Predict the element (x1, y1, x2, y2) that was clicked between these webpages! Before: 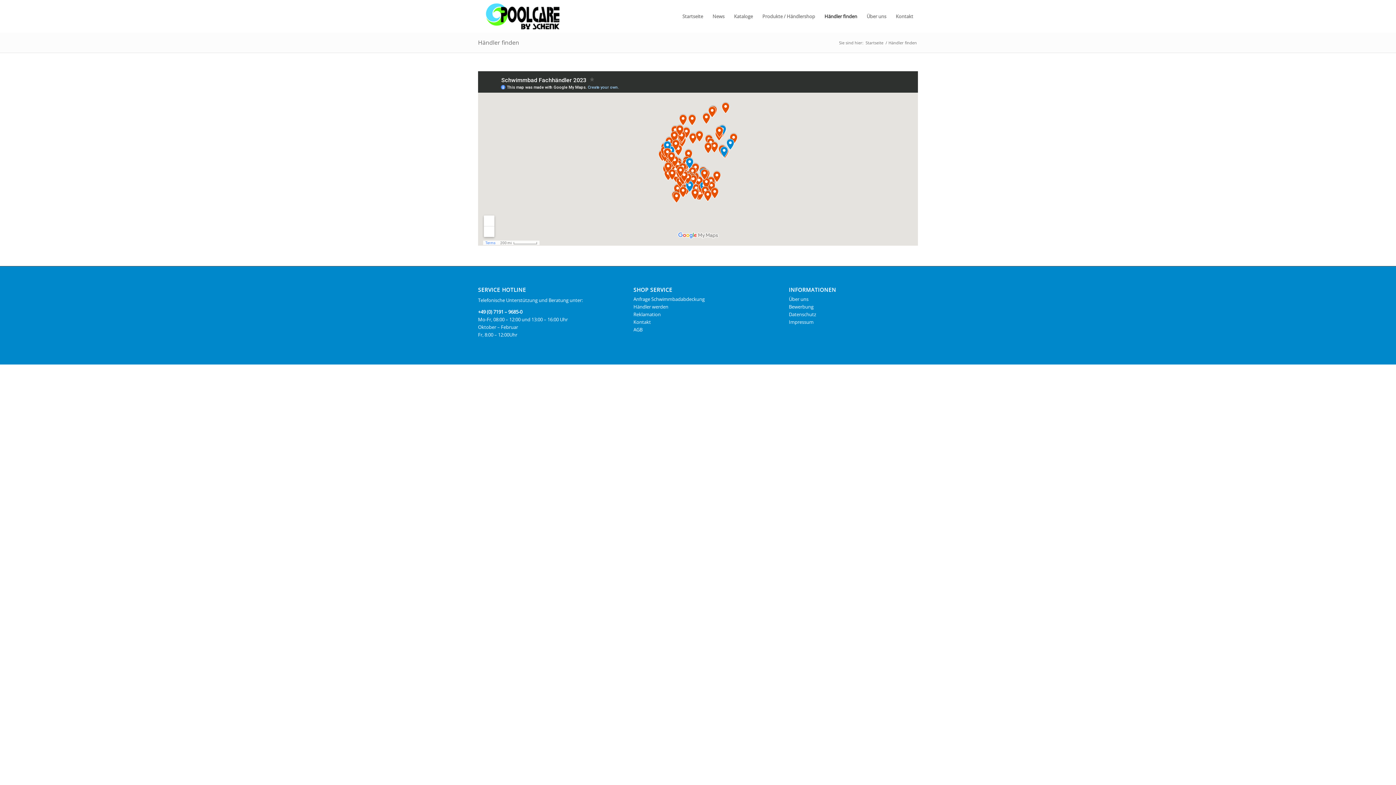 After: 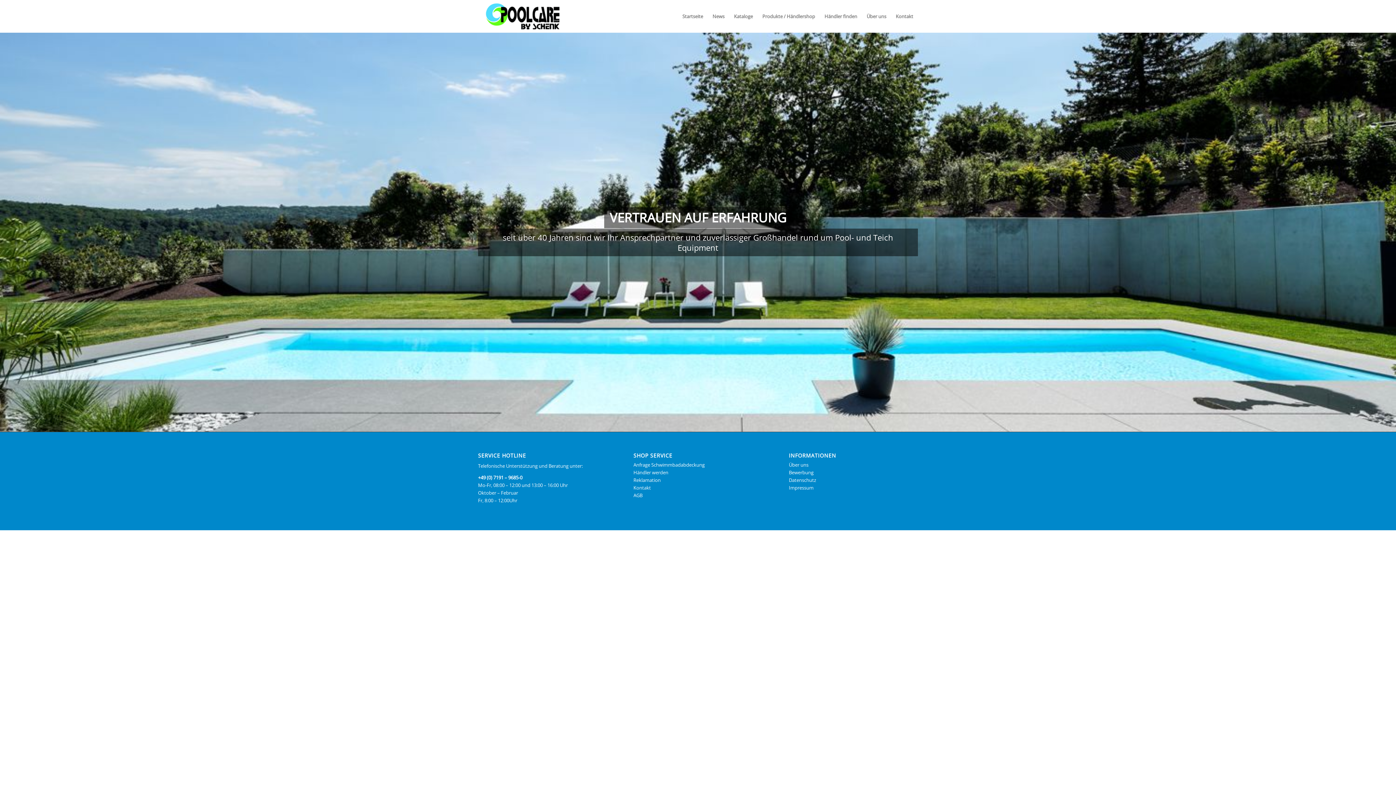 Action: label: Startseite bbox: (677, 0, 708, 32)